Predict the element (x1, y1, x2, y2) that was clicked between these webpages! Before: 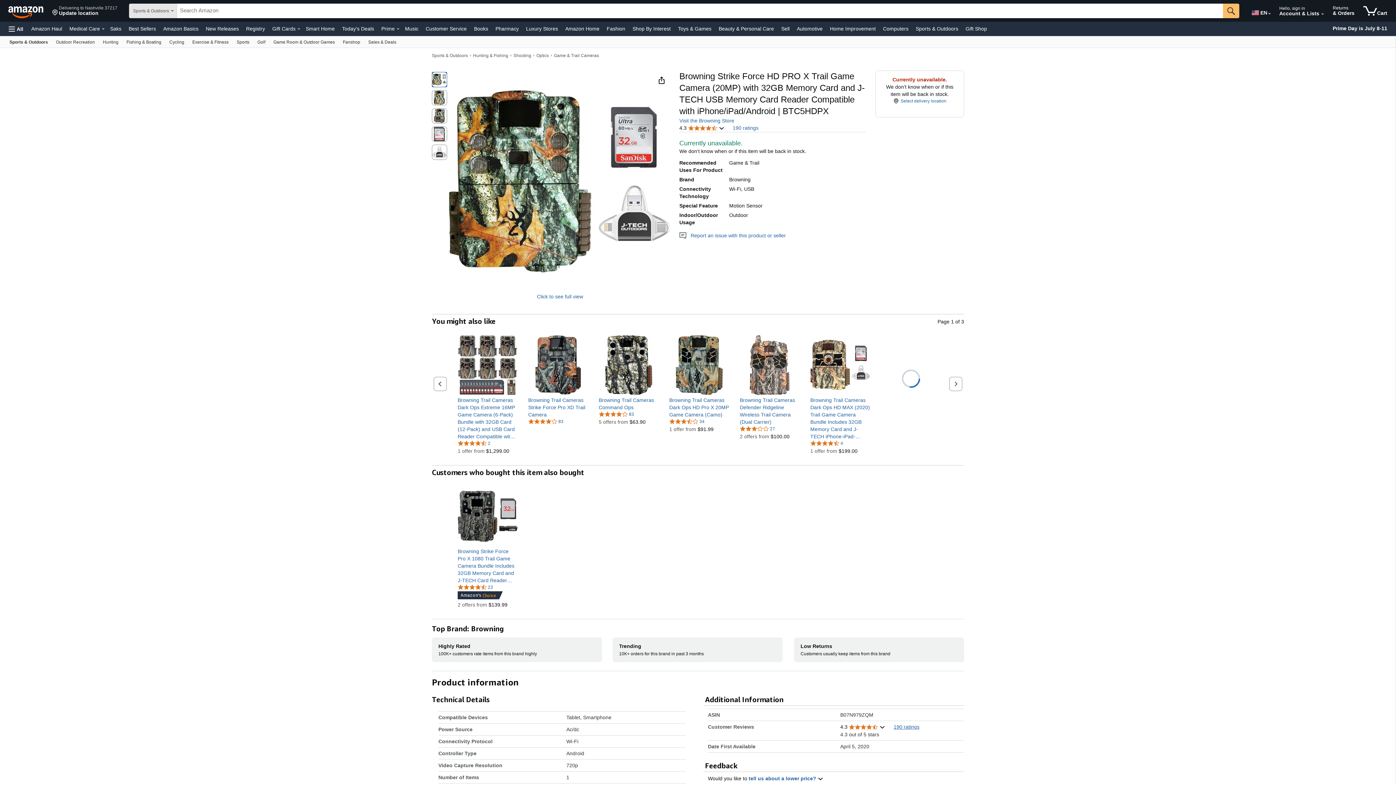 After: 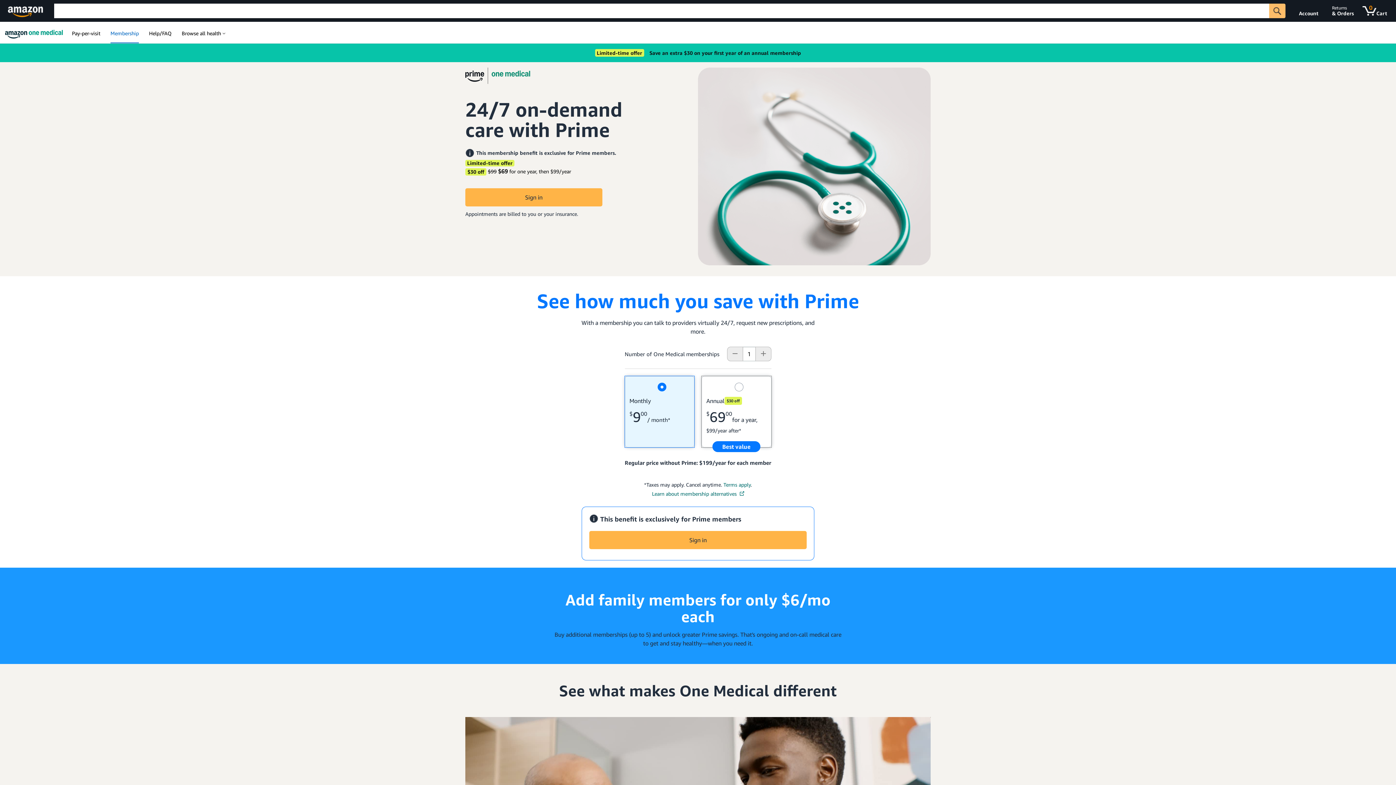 Action: label: Medical Care bbox: (67, 23, 101, 33)